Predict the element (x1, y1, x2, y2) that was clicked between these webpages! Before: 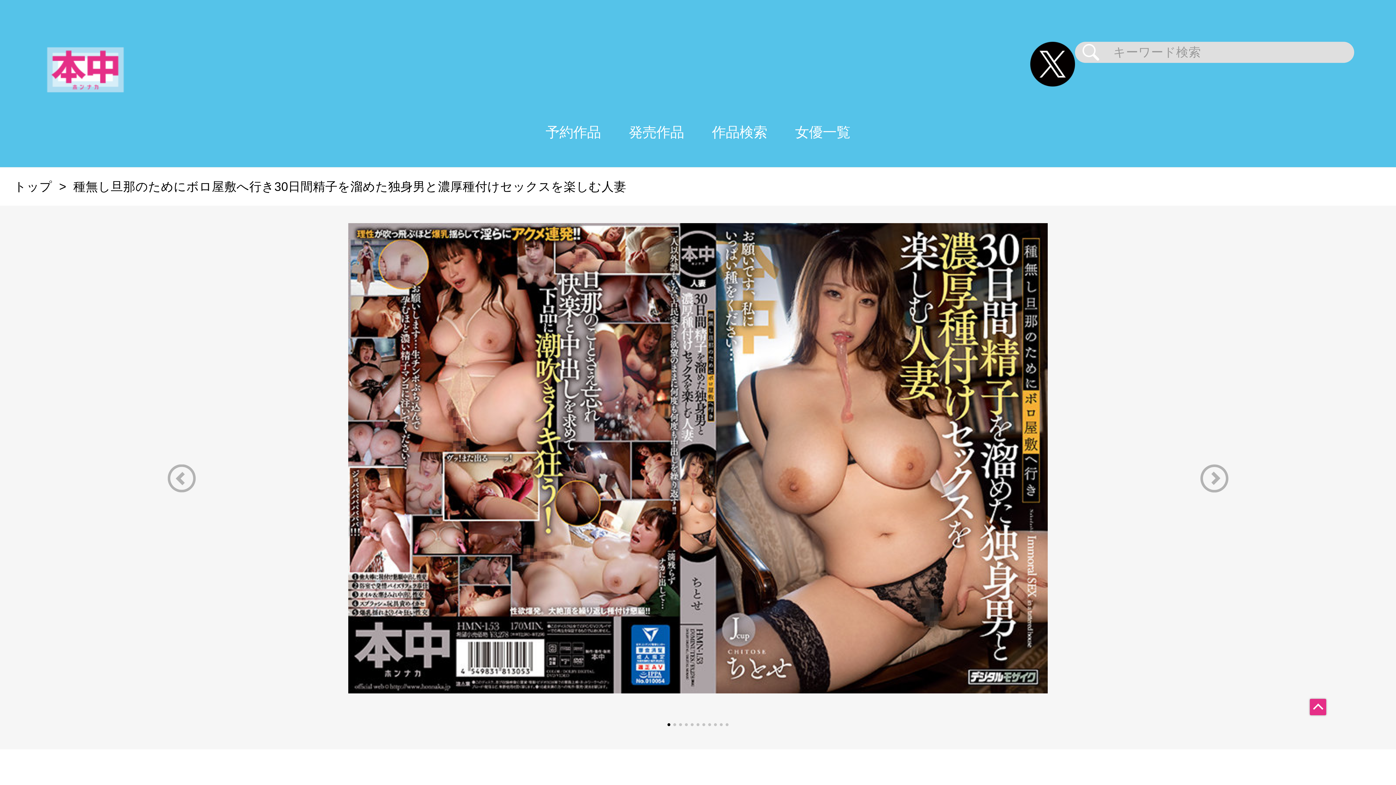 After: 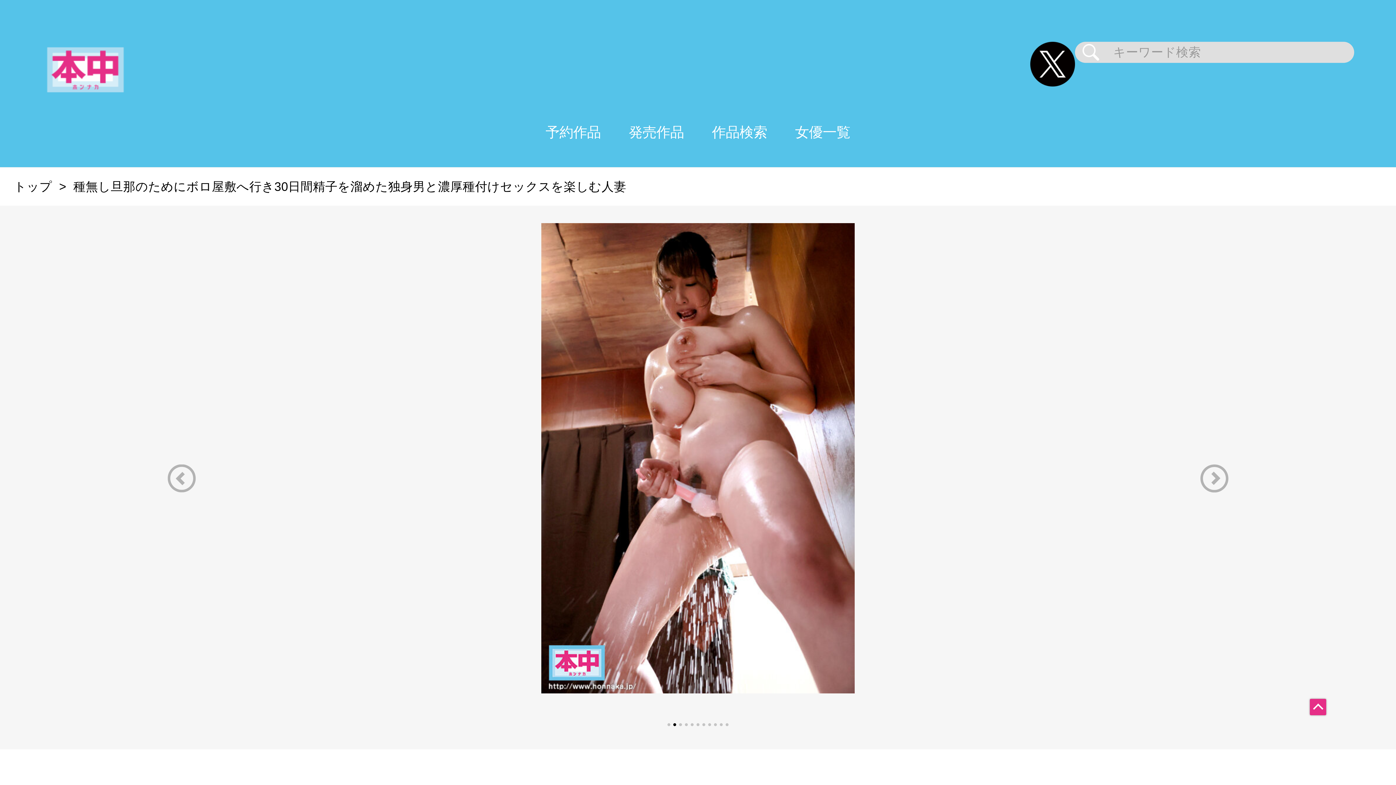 Action: label: Next slide bbox: (1172, 464, 1256, 492)